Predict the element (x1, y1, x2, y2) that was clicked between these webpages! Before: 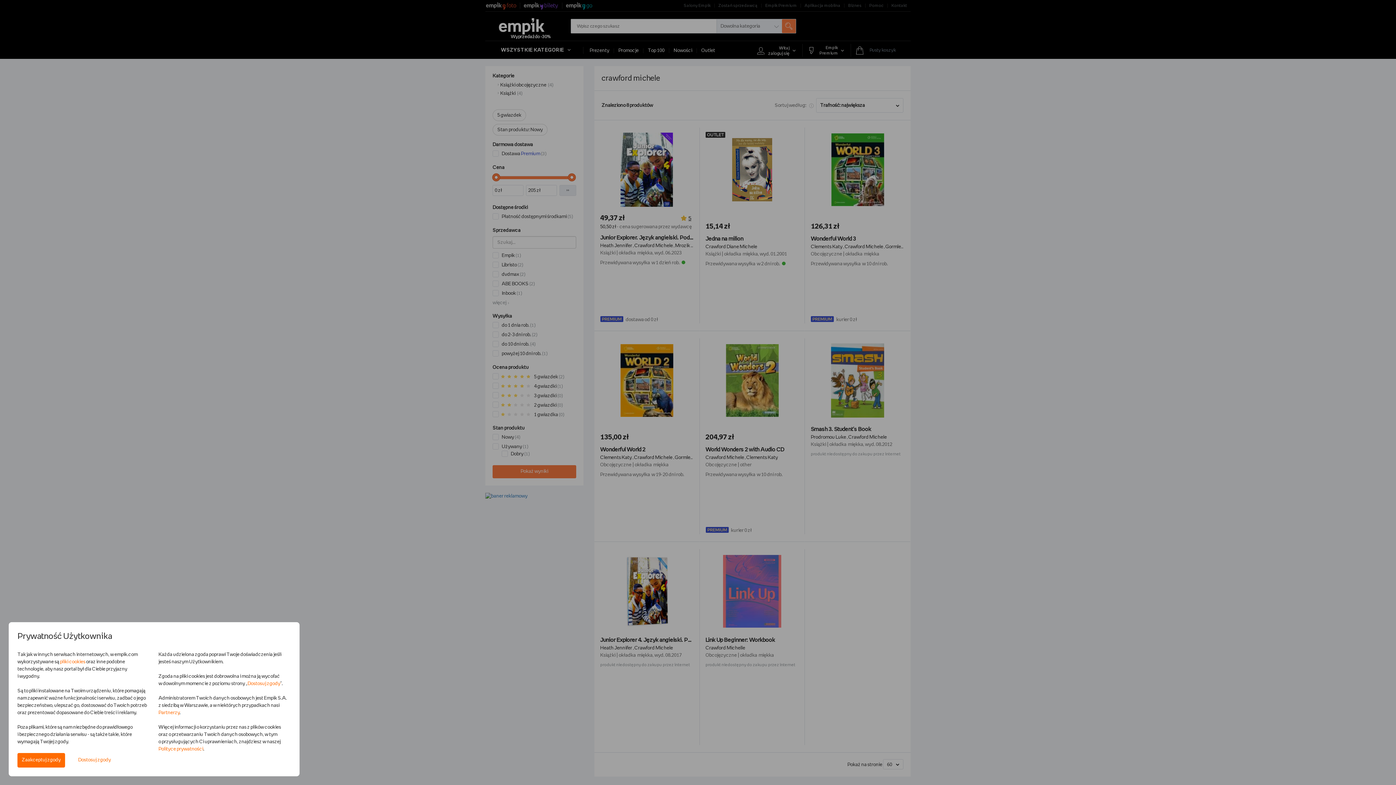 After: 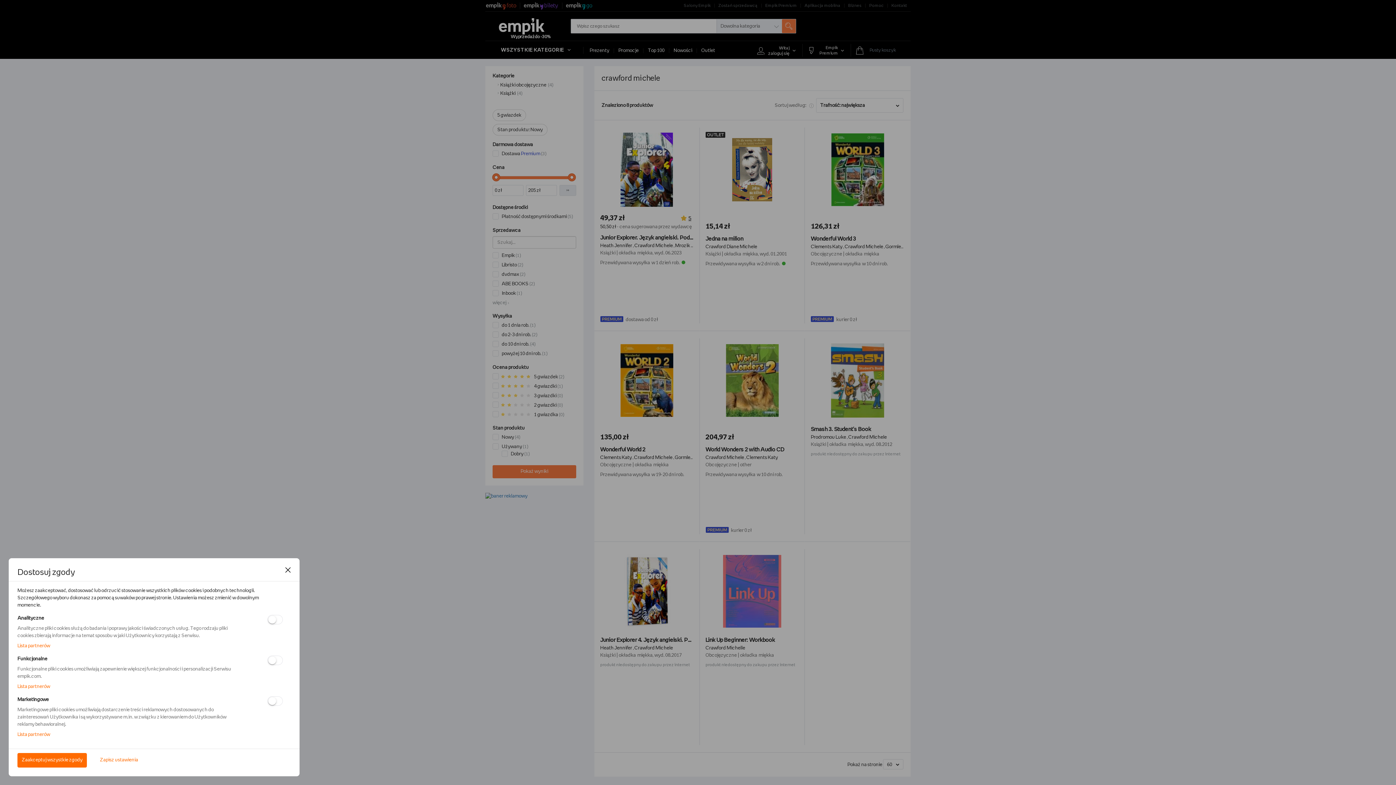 Action: bbox: (73, 753, 115, 768) label: Dostosuj zgody